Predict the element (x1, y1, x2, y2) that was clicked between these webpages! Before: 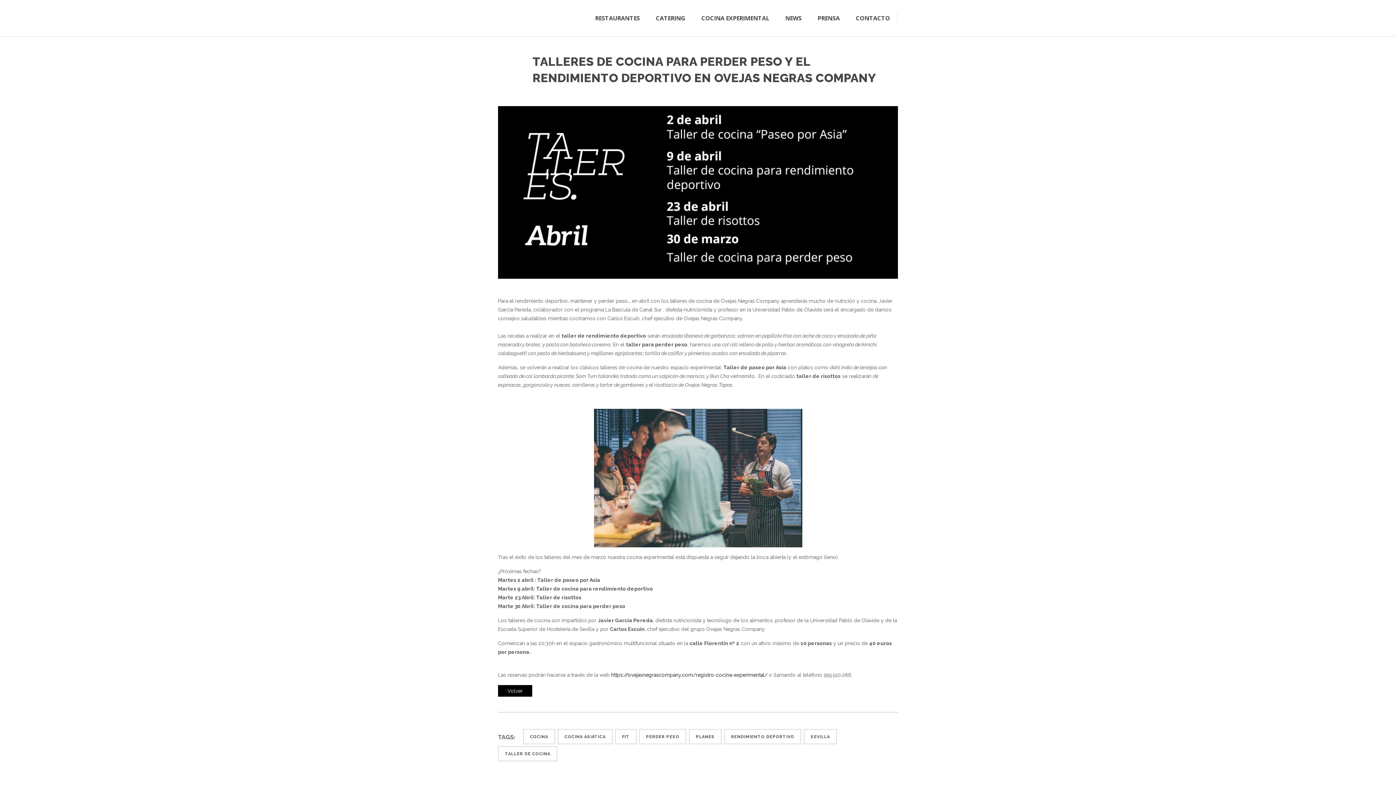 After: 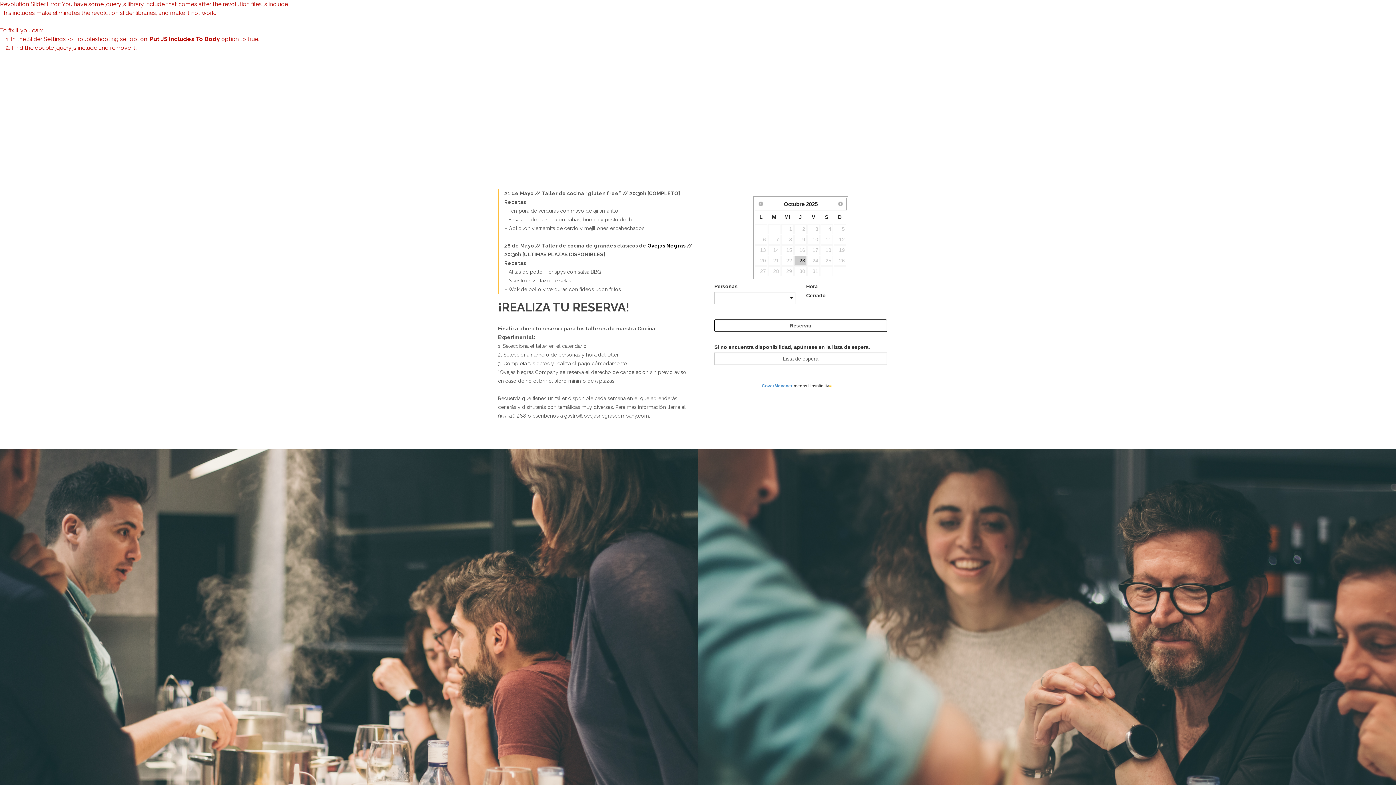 Action: bbox: (611, 672, 767, 678) label: https://ovejasnegrascompany.com/registro-cocina-experimental/